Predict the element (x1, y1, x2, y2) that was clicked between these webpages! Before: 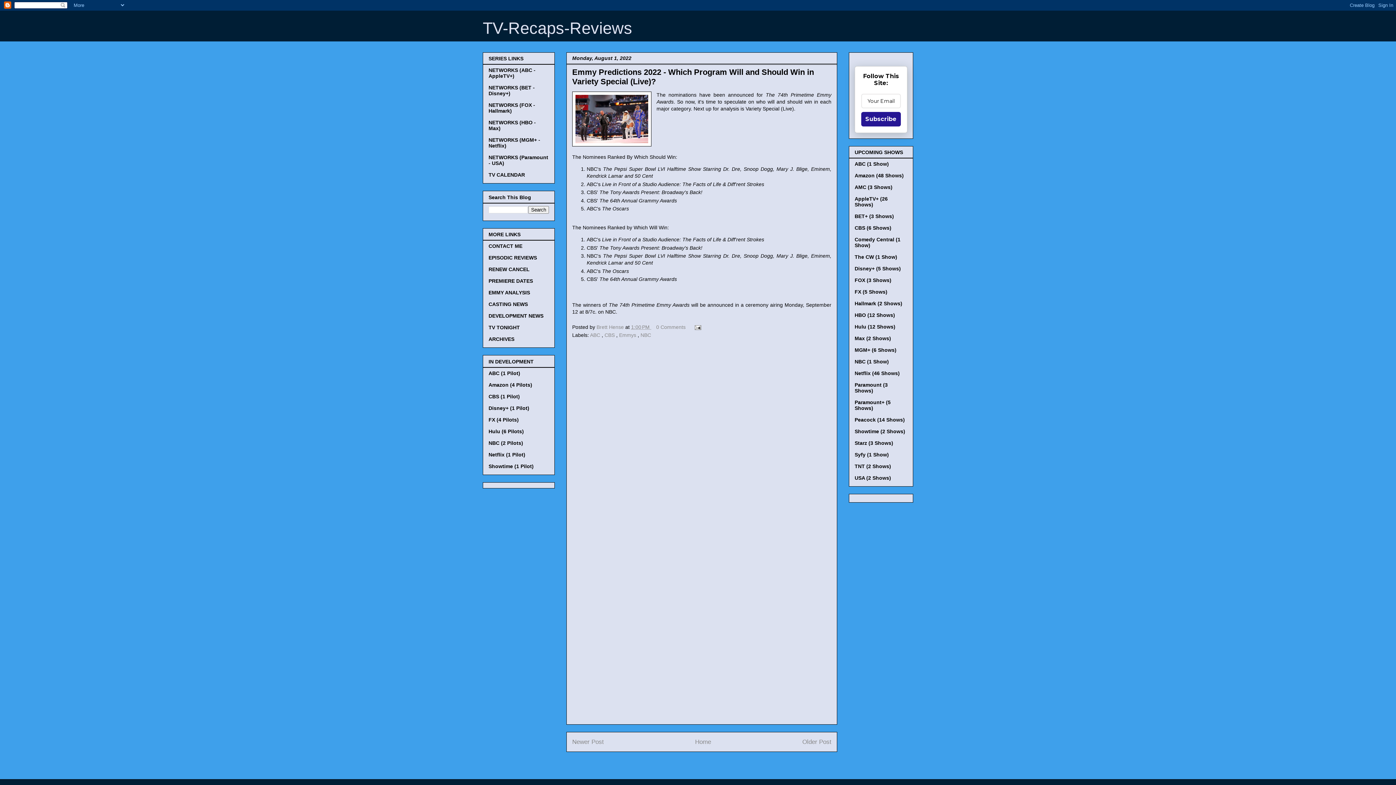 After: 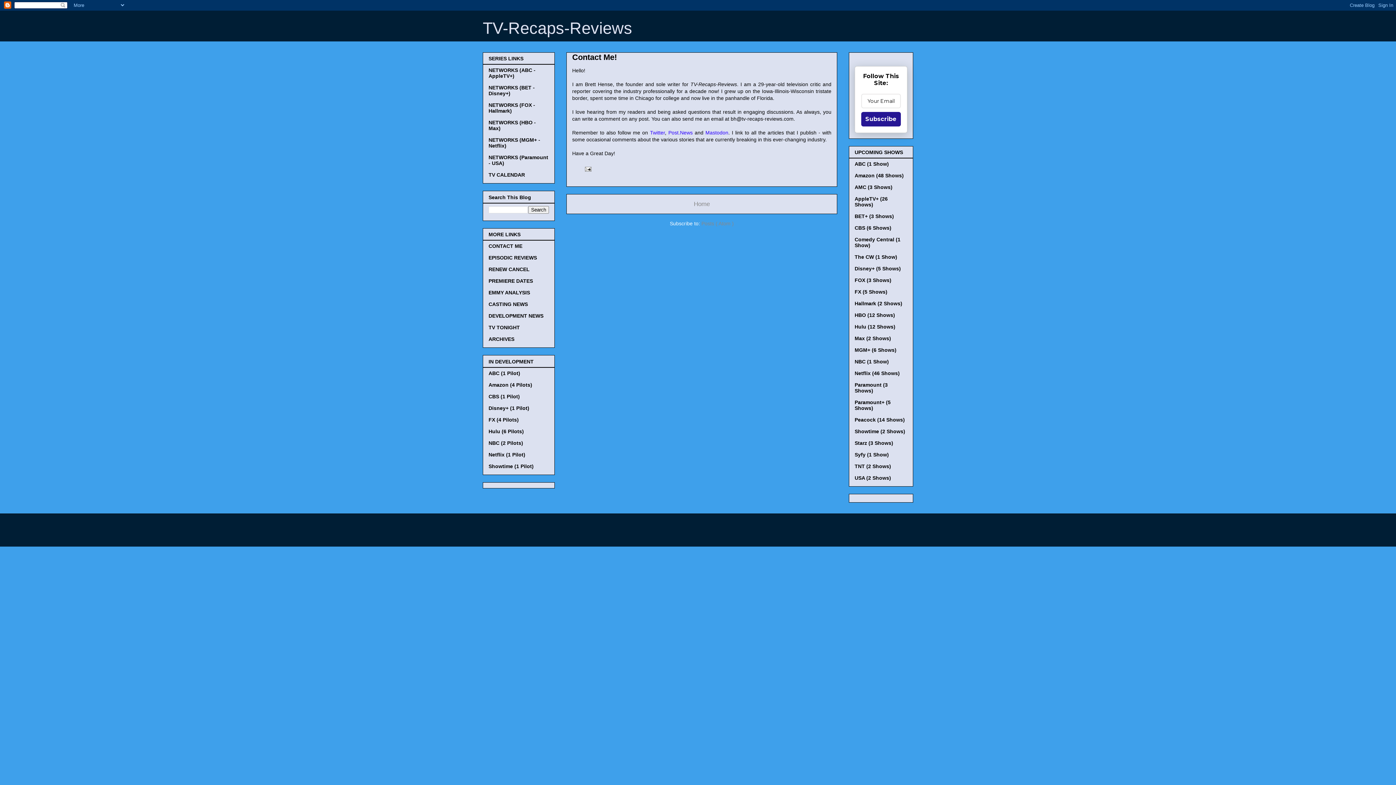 Action: bbox: (488, 243, 522, 249) label: CONTACT ME